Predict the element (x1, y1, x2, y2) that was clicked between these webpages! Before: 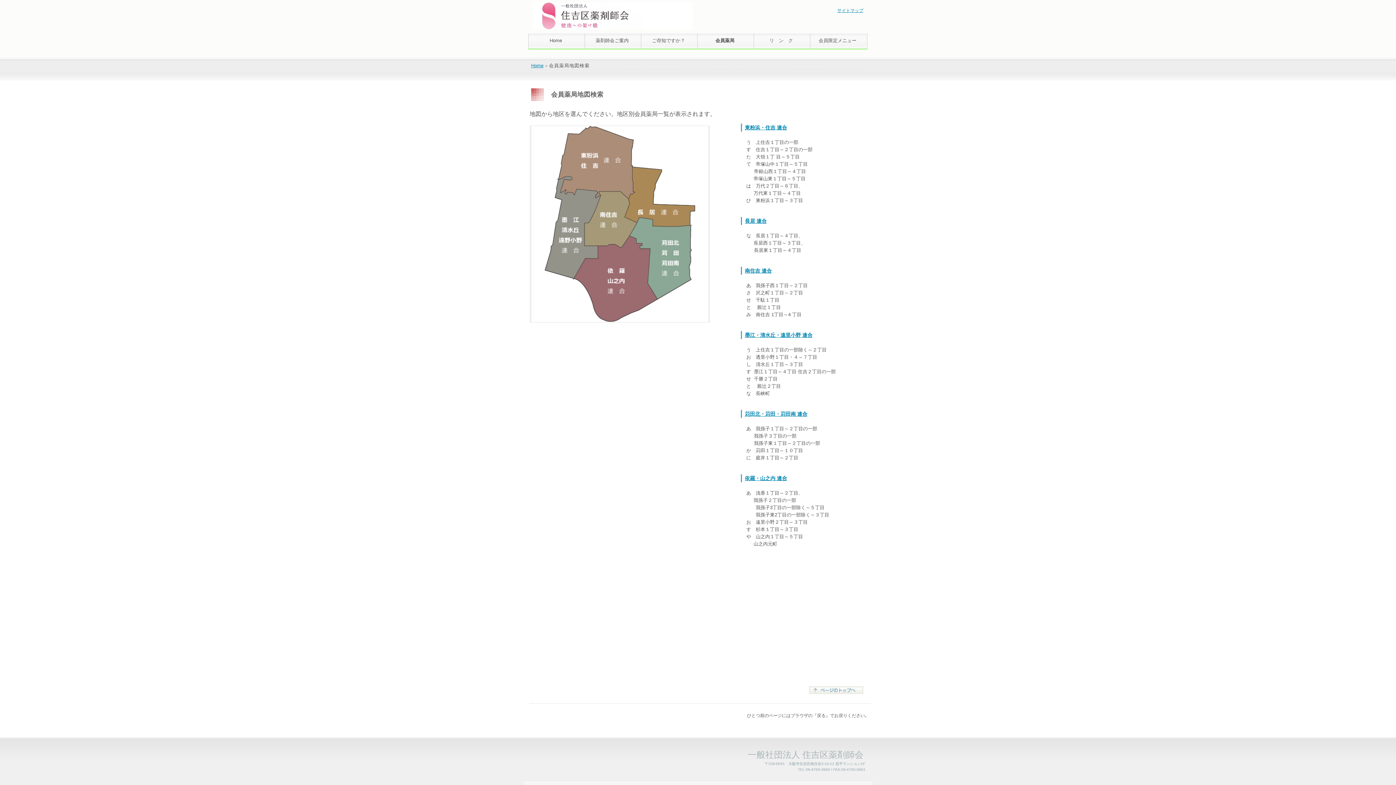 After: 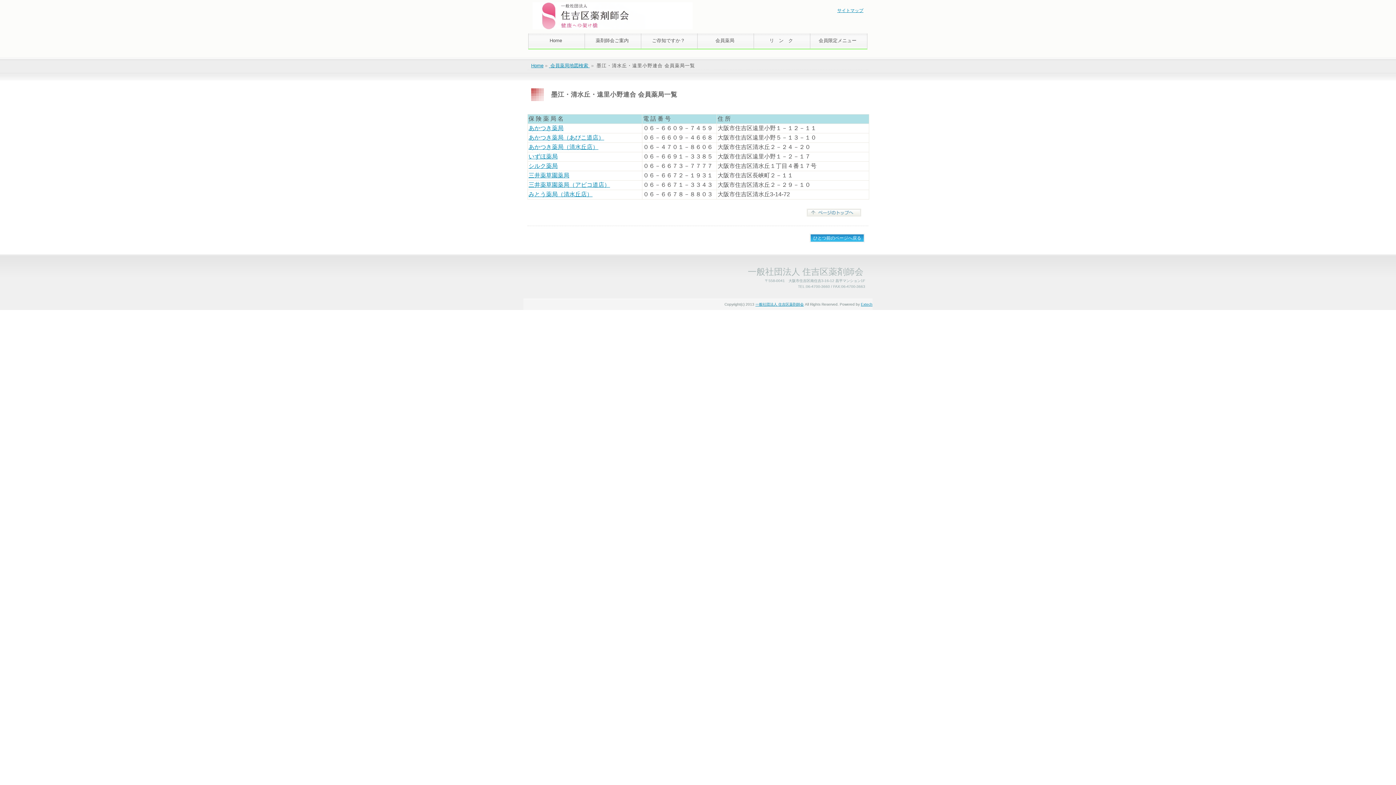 Action: label: 墨江・清水丘・遠里小野 連合 bbox: (745, 332, 812, 338)